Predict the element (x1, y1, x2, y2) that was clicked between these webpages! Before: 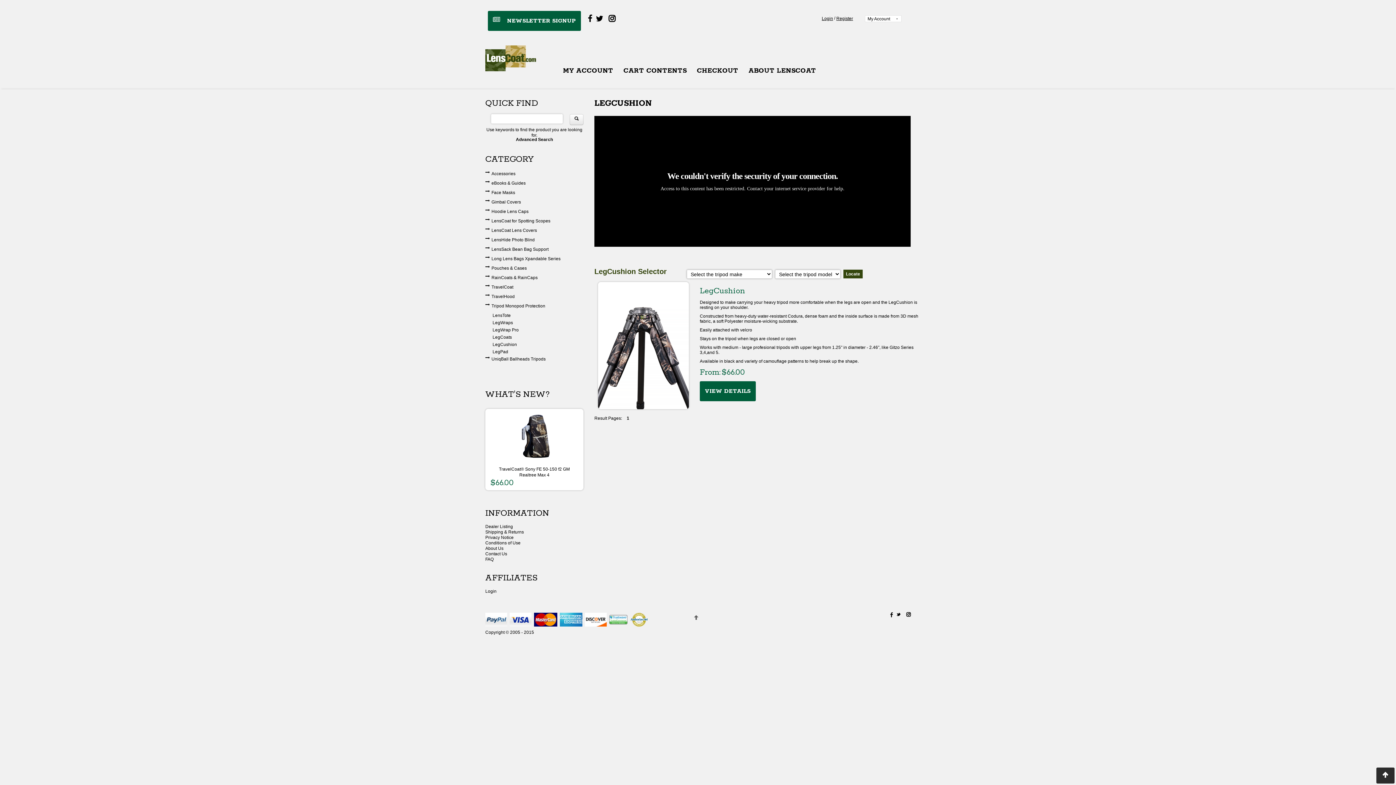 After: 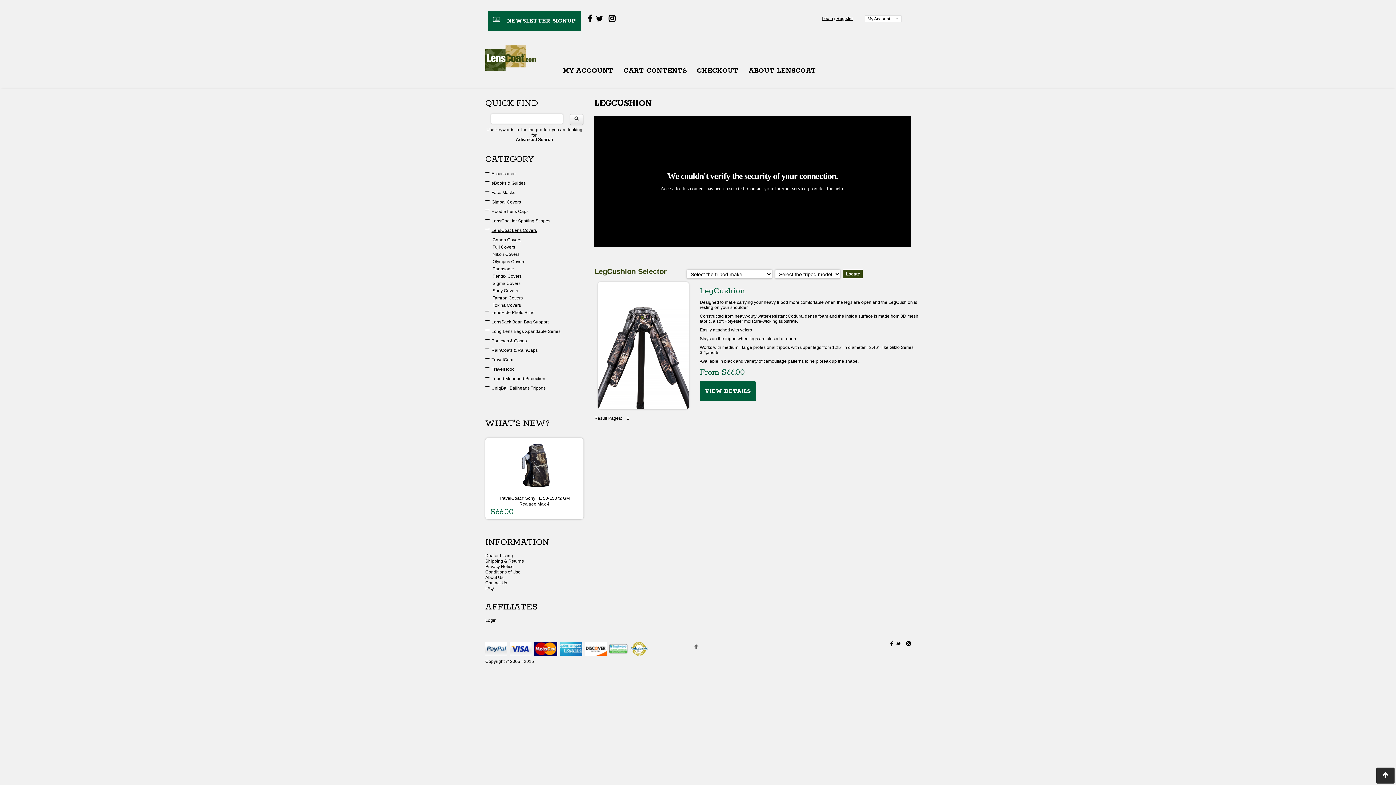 Action: bbox: (485, 226, 583, 234) label: LensCoat Lens Covers